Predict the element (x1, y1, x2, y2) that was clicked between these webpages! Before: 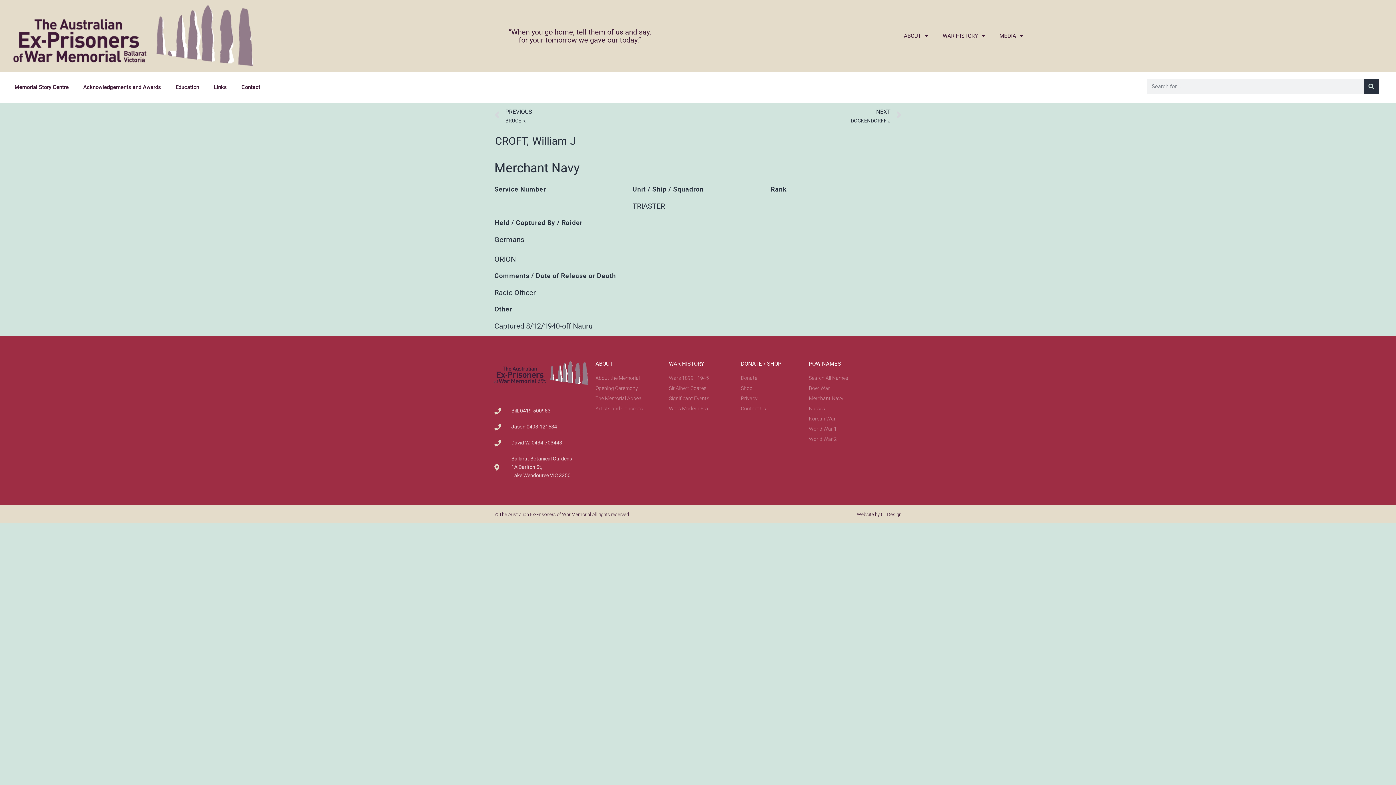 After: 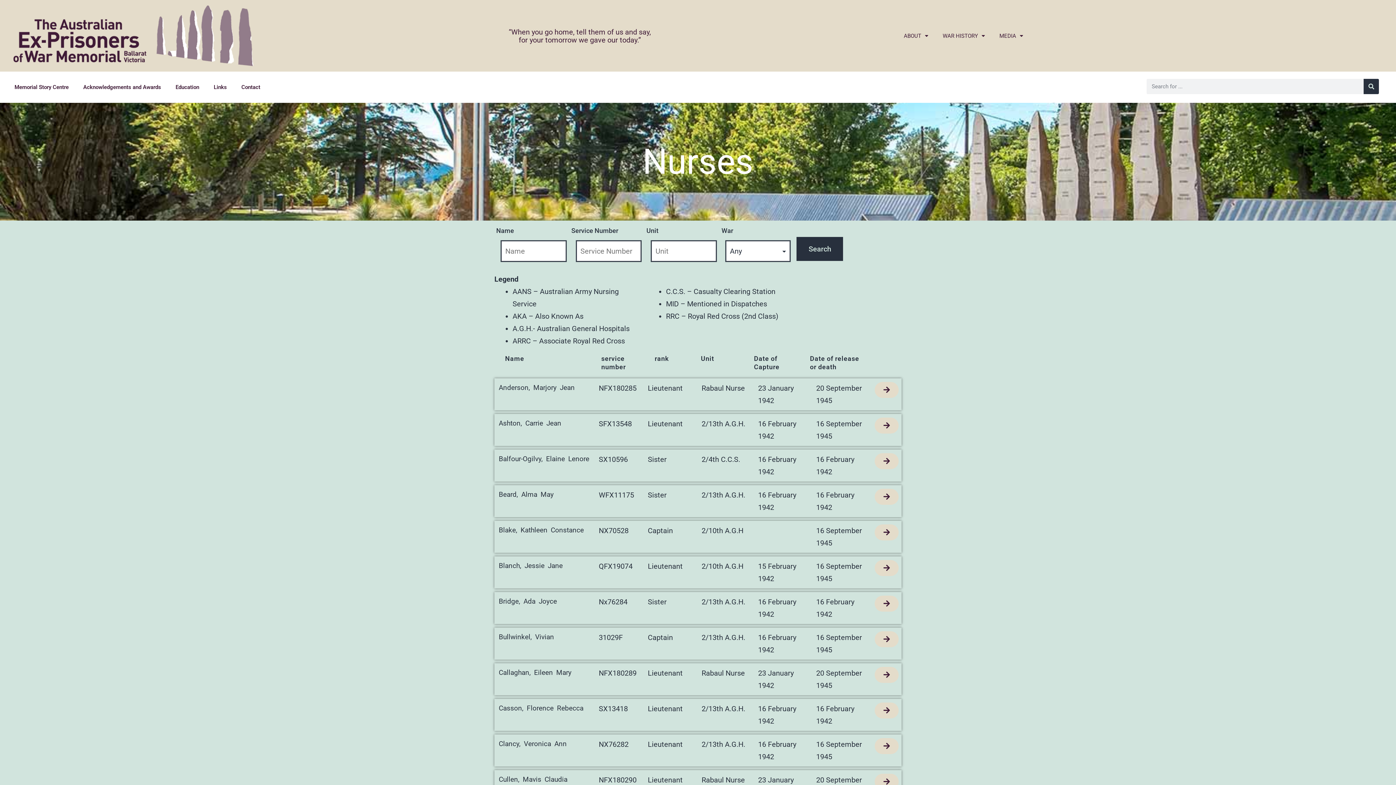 Action: bbox: (809, 404, 901, 413) label: Nurses